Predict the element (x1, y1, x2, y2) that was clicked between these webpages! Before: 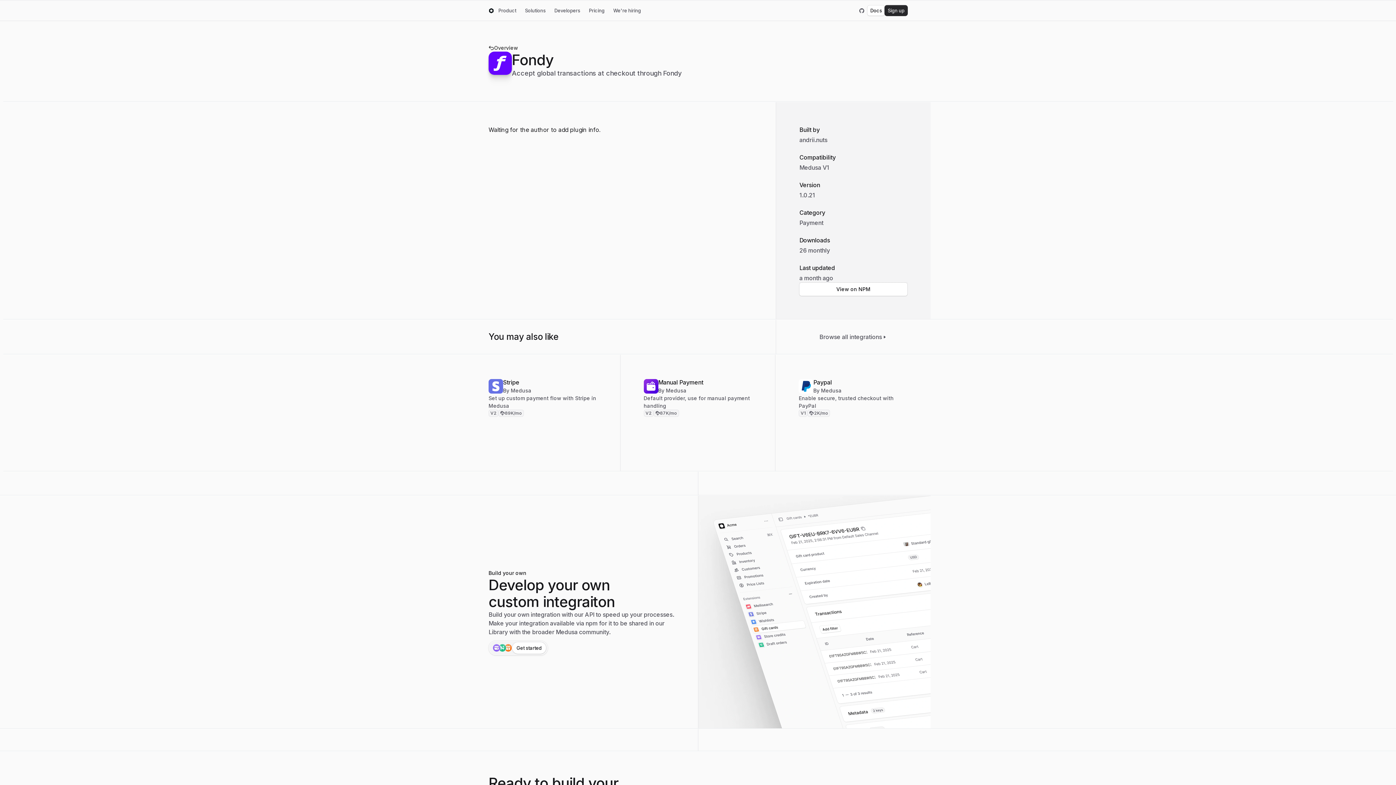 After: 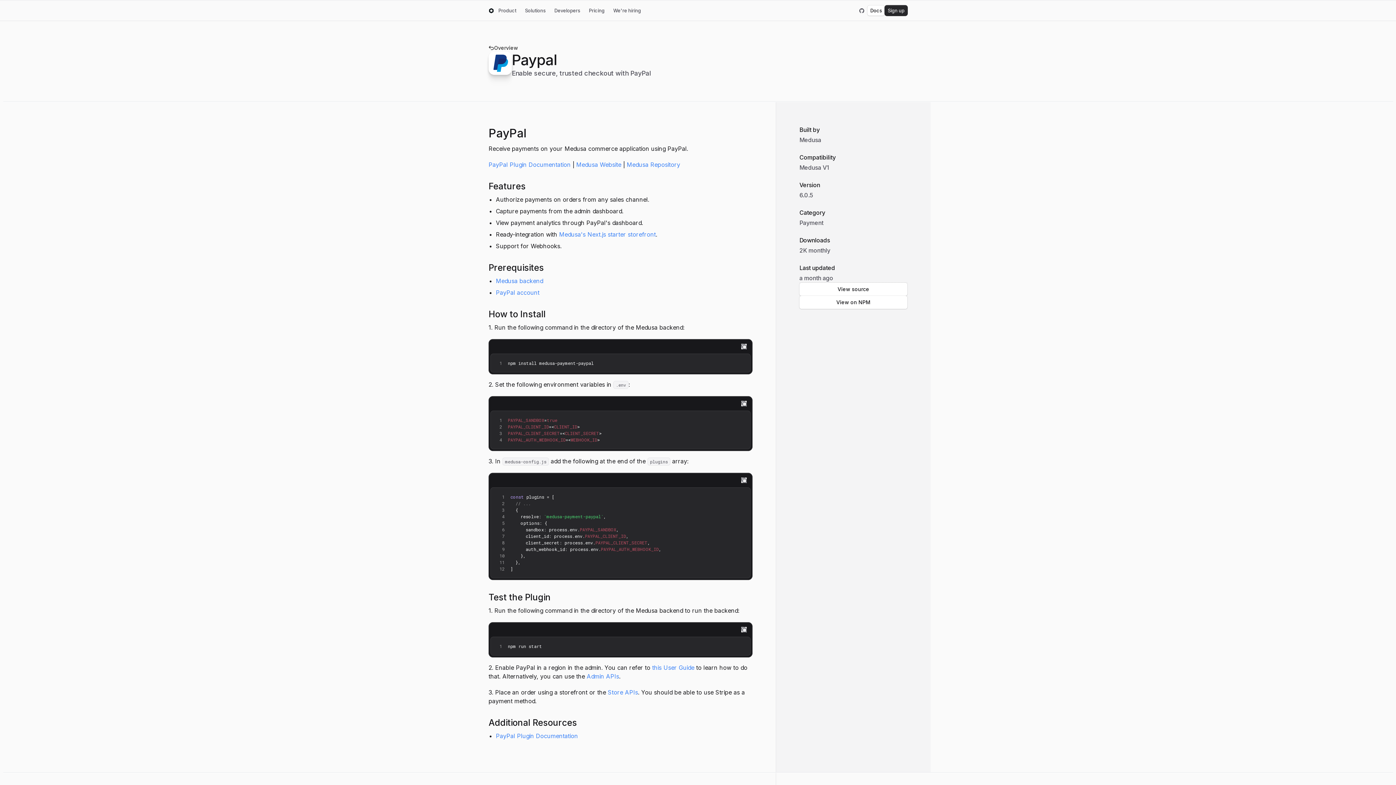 Action: label: Paypal

By Medusa

Enable secure, trusted checkout with PayPal

V1
2K/mo bbox: (775, 354, 930, 471)